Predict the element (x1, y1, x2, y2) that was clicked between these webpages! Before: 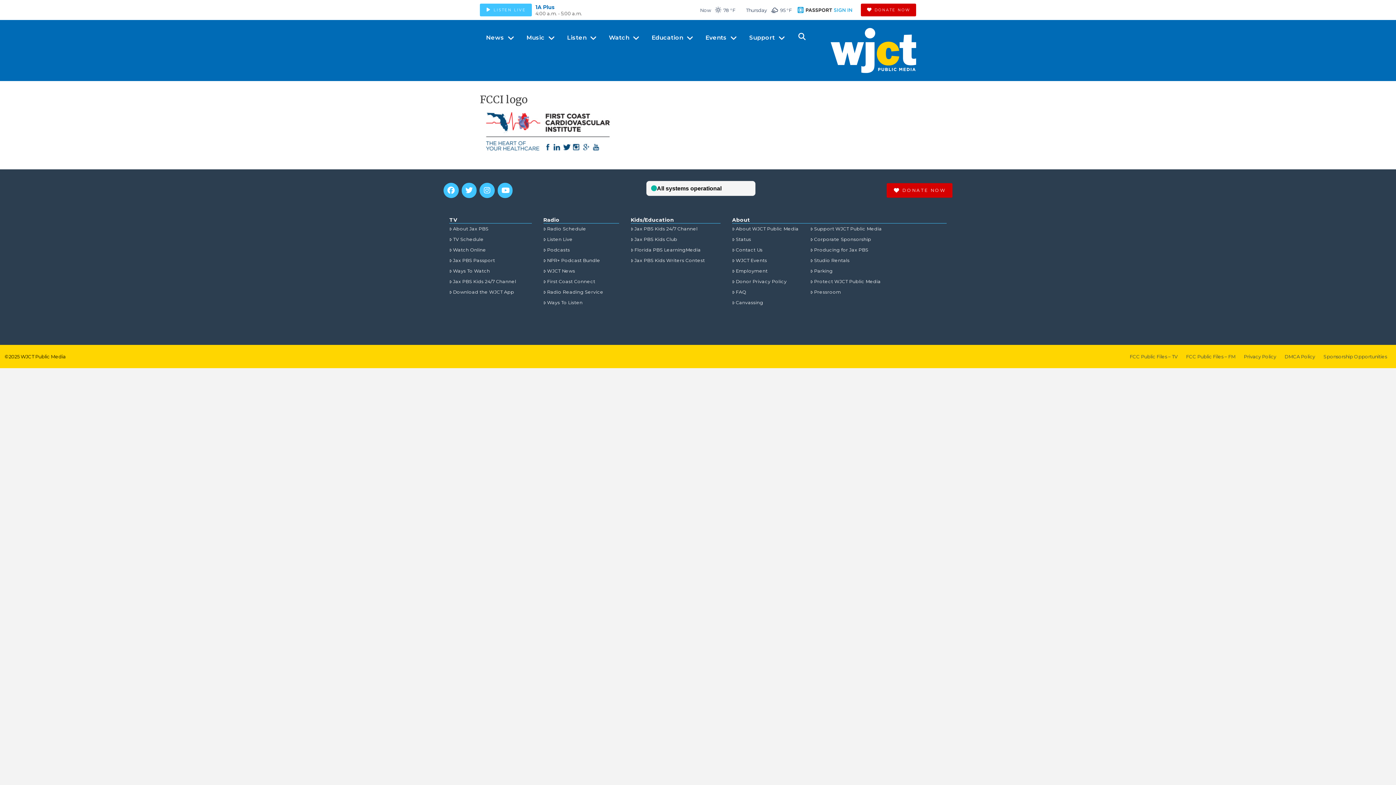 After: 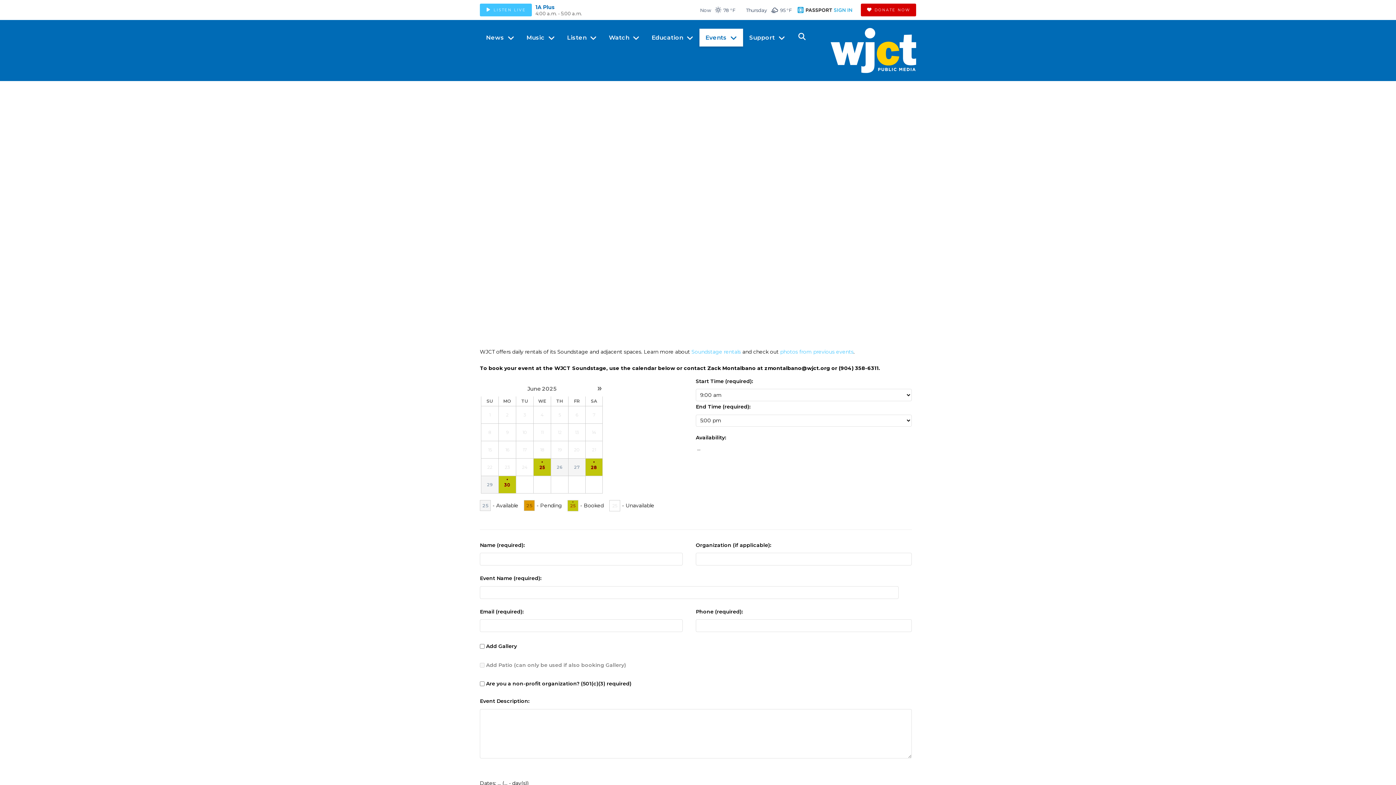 Action: label: Studio Rentals bbox: (810, 255, 849, 265)